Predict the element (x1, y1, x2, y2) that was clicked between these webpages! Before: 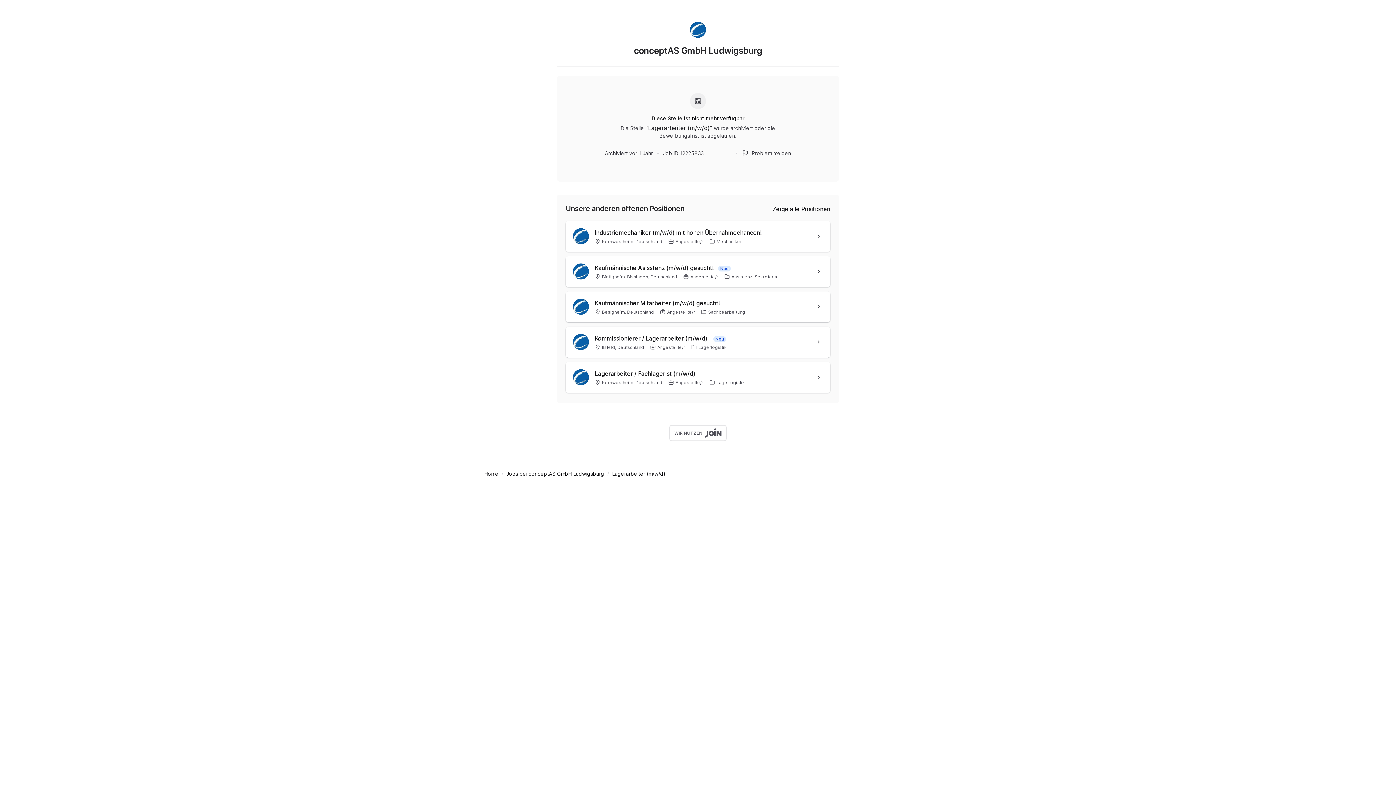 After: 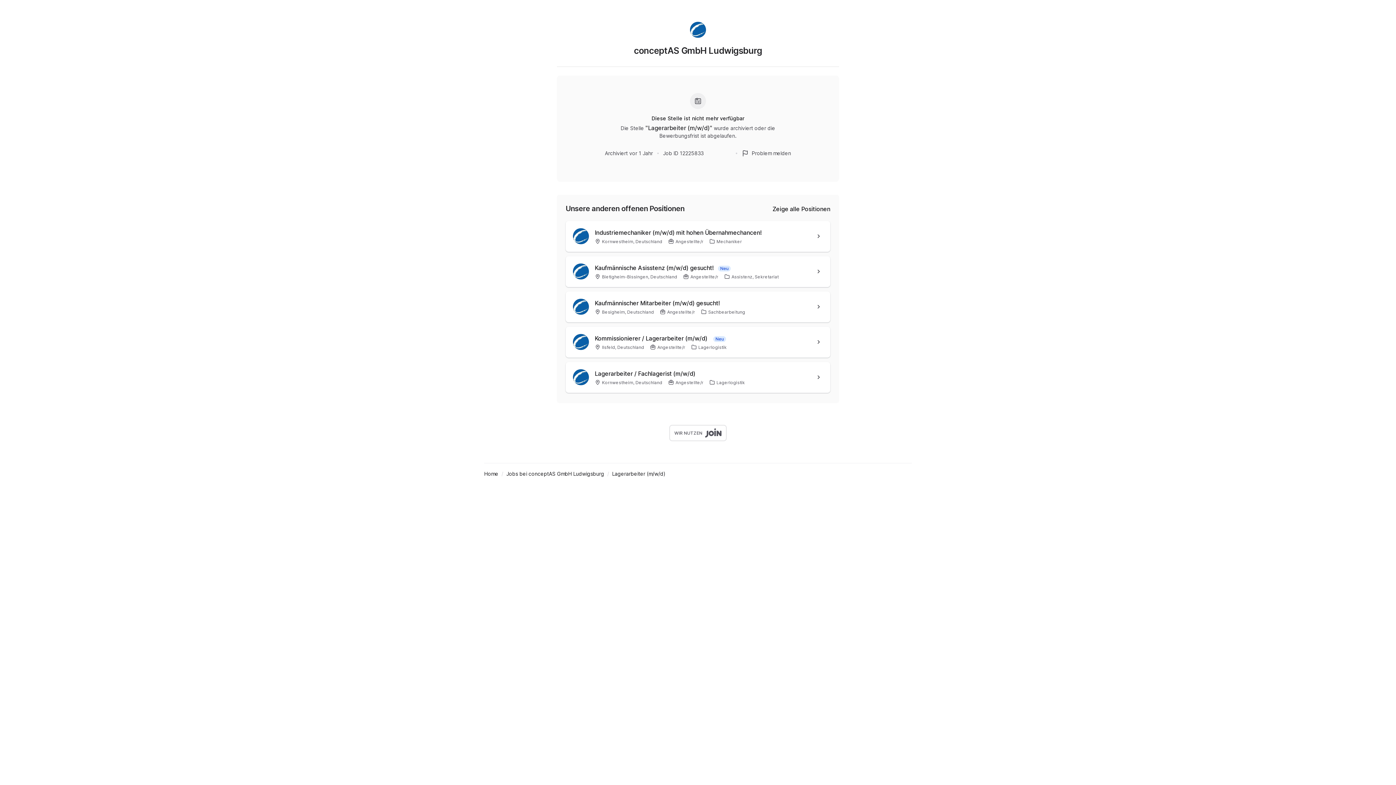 Action: label: conceptAS GmbH Ludwigsburg bbox: (634, 45, 762, 63)